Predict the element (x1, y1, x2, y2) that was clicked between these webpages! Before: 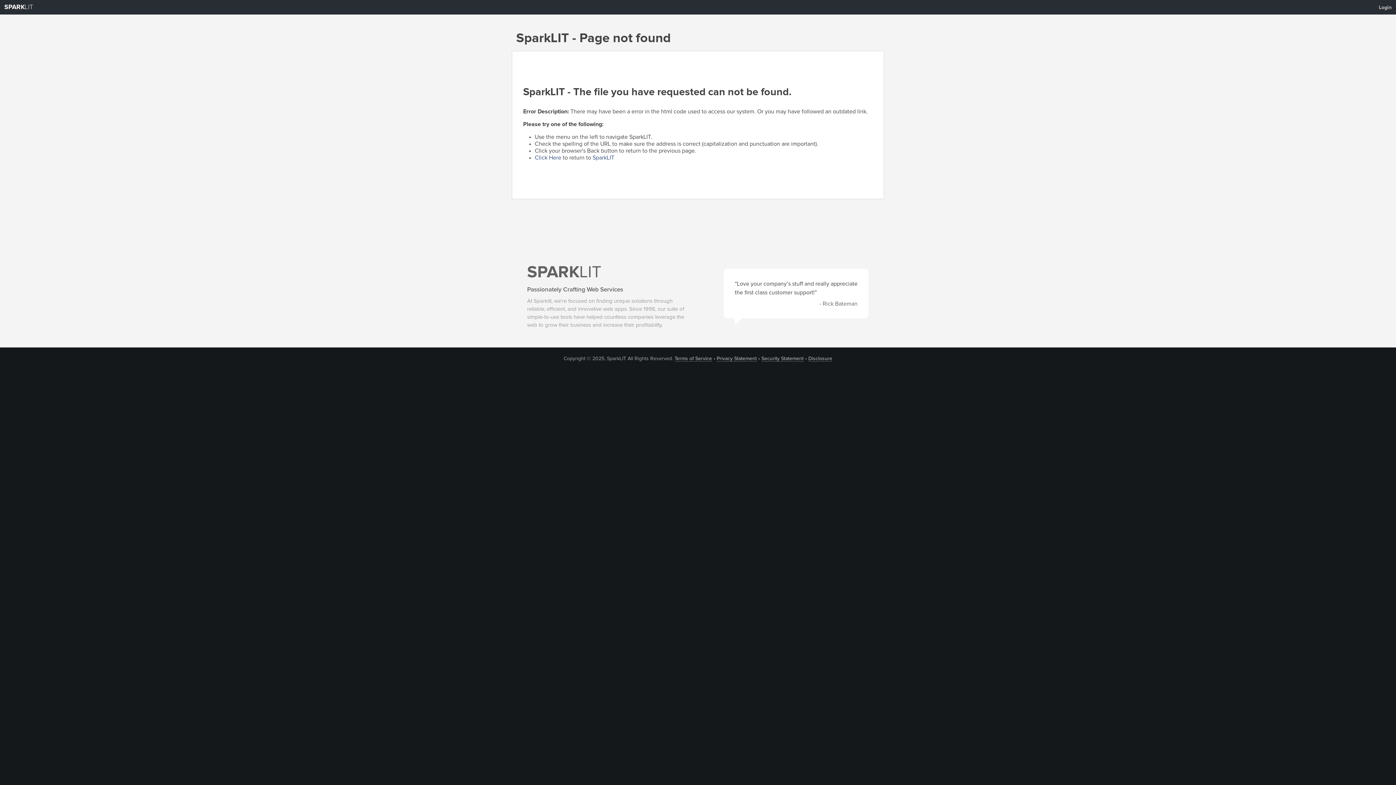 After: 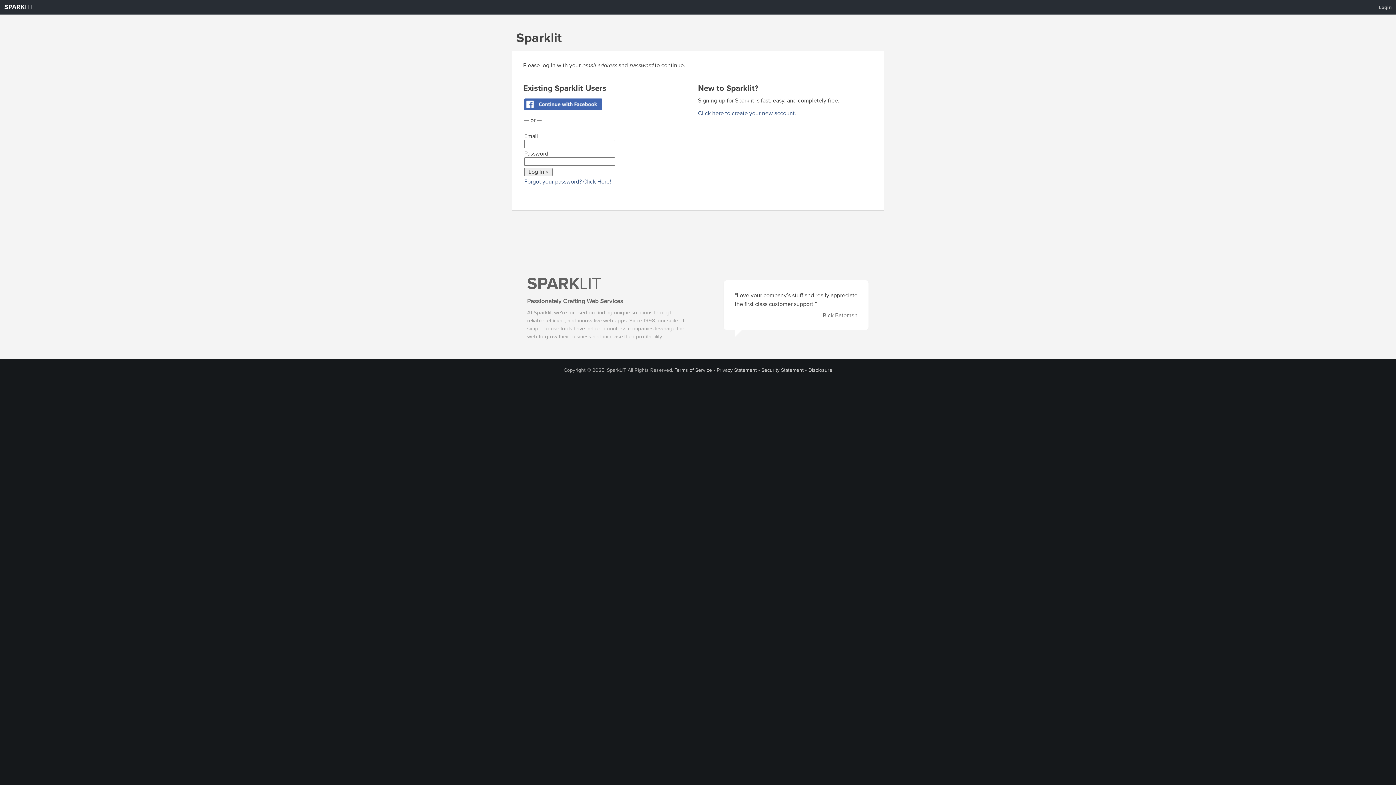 Action: bbox: (1374, 1, 1396, 13) label: Login